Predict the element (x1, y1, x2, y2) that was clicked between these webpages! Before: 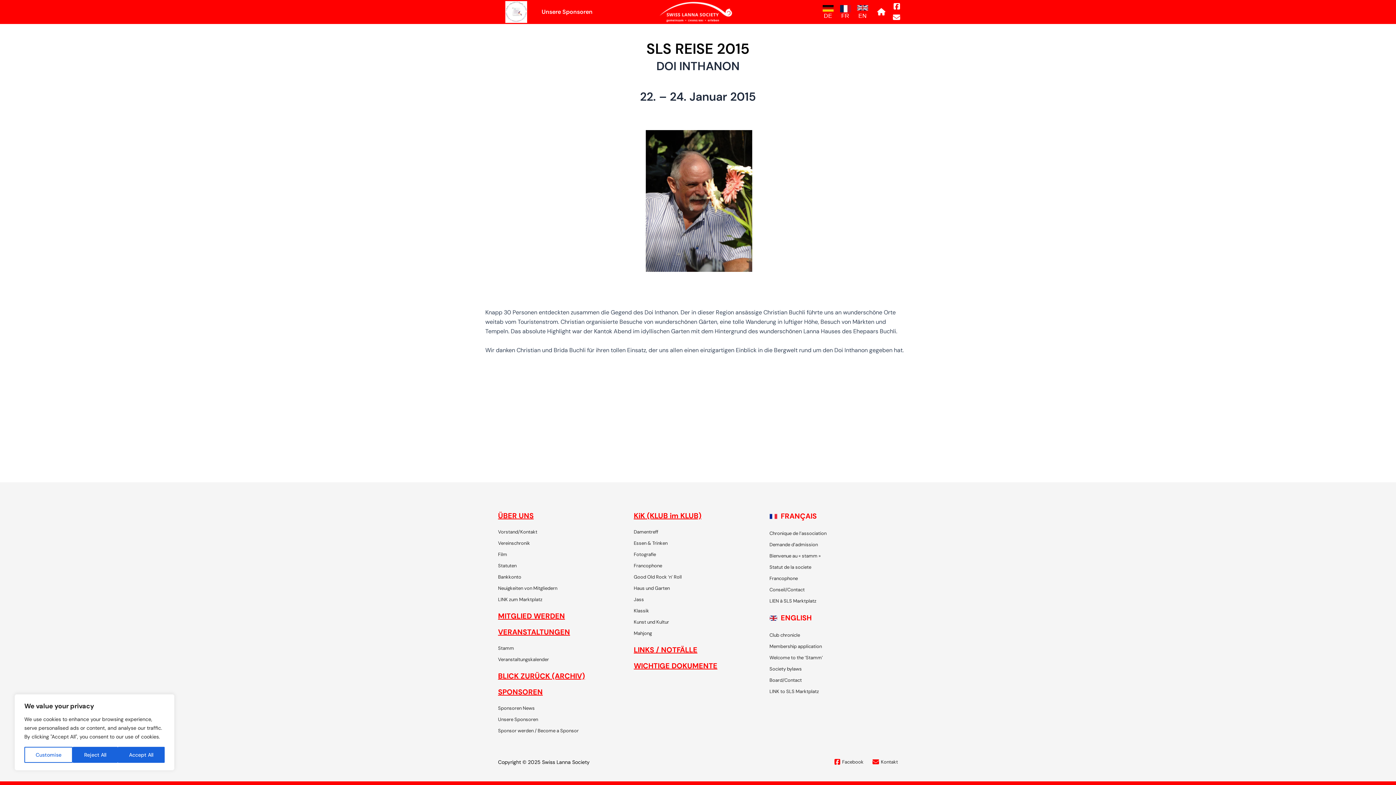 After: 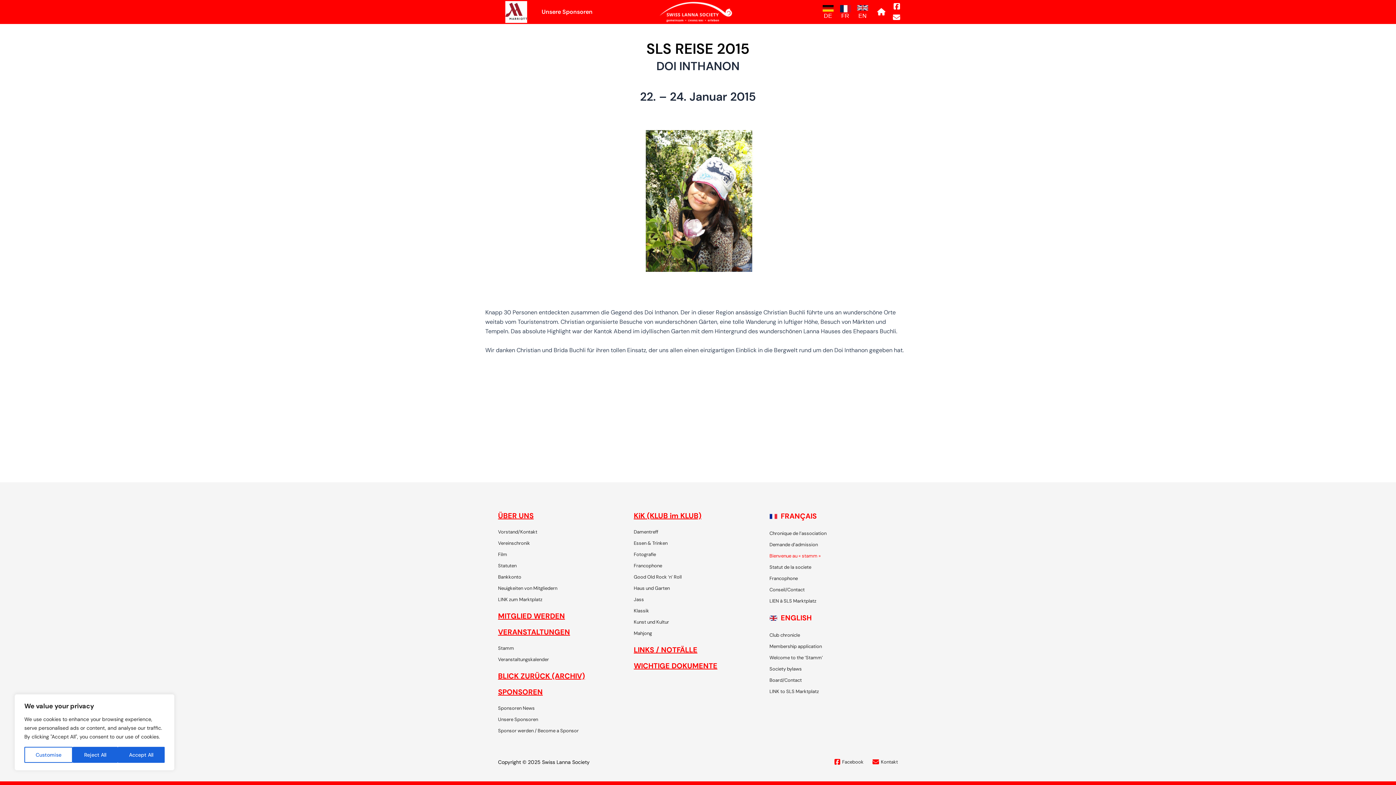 Action: bbox: (769, 551, 898, 561) label: Bienvenue au « stamm »